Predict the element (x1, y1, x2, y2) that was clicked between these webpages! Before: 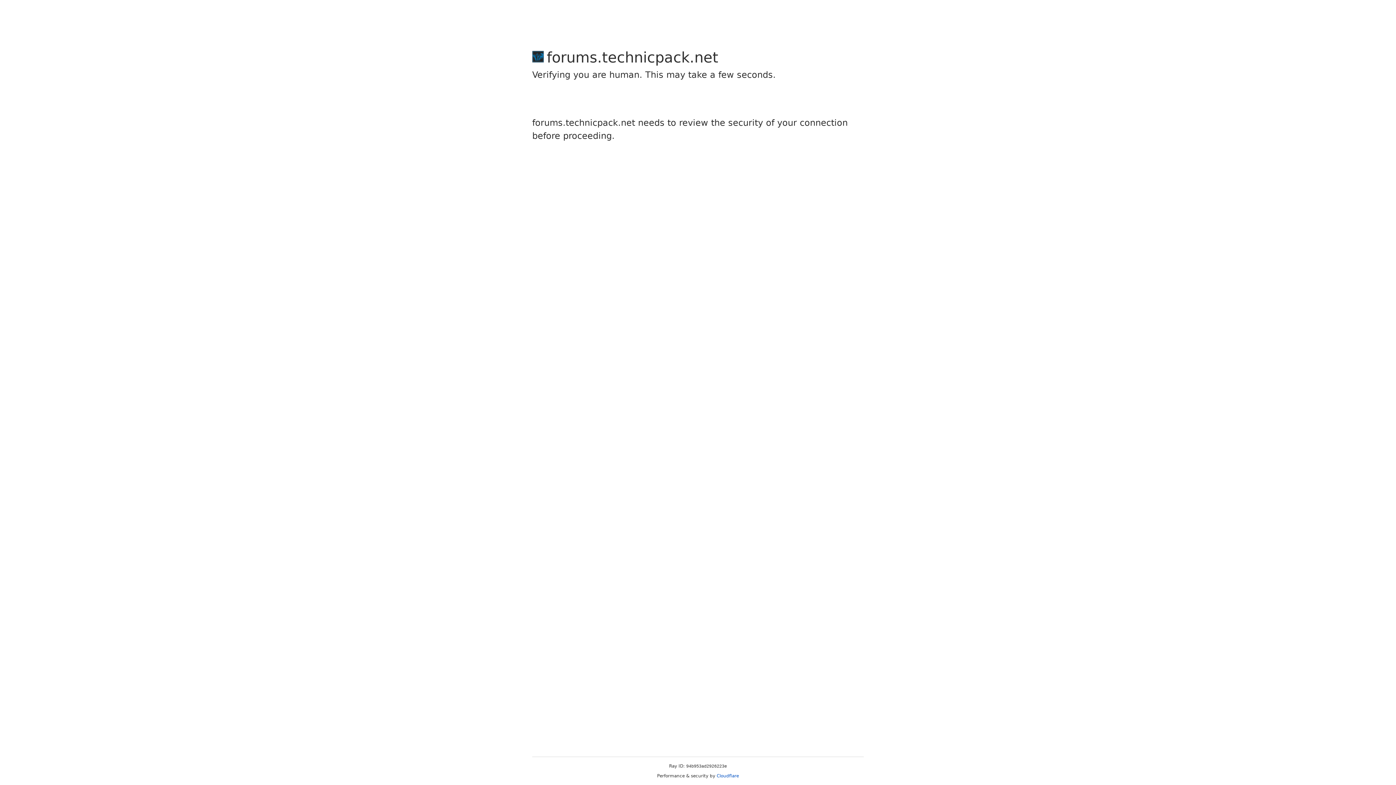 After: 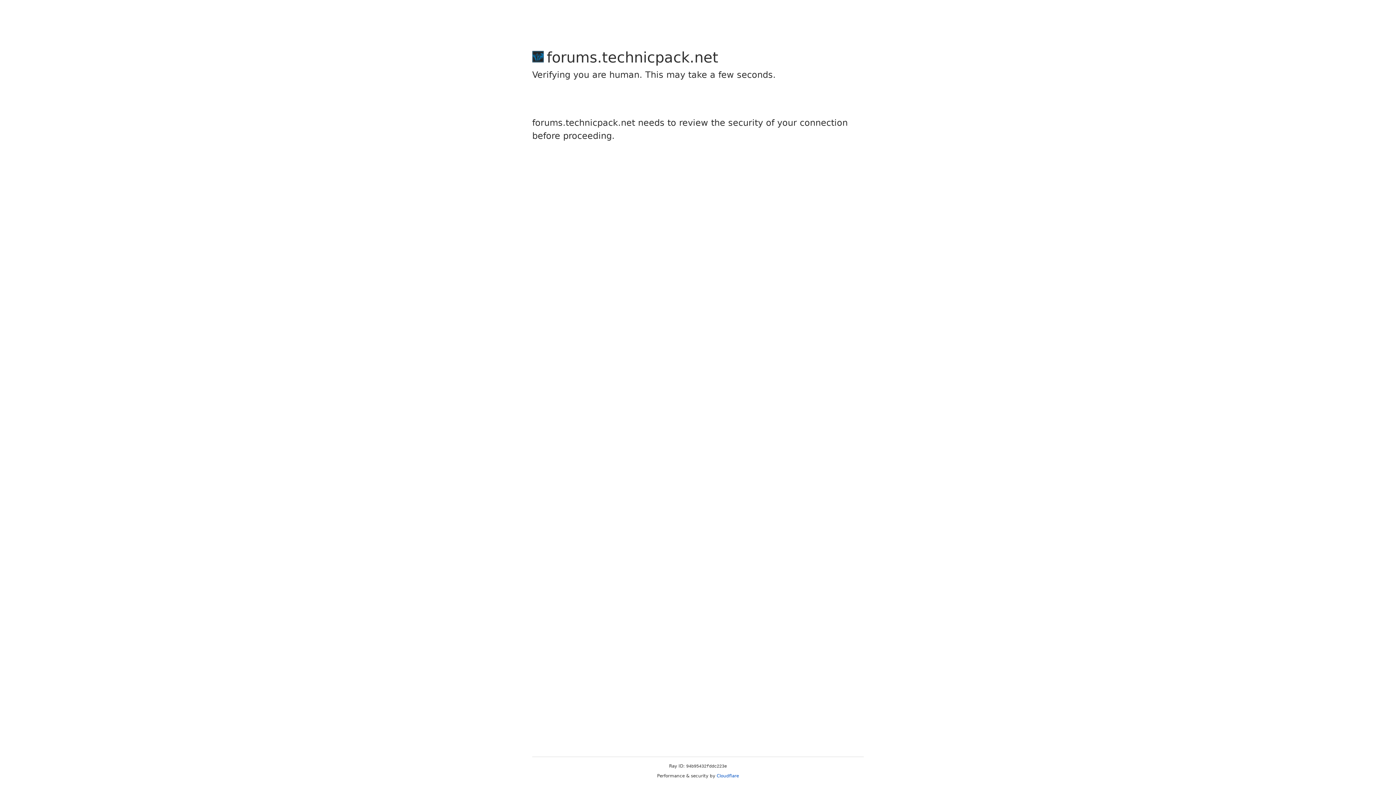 Action: label: Cloudflare bbox: (716, 773, 739, 778)